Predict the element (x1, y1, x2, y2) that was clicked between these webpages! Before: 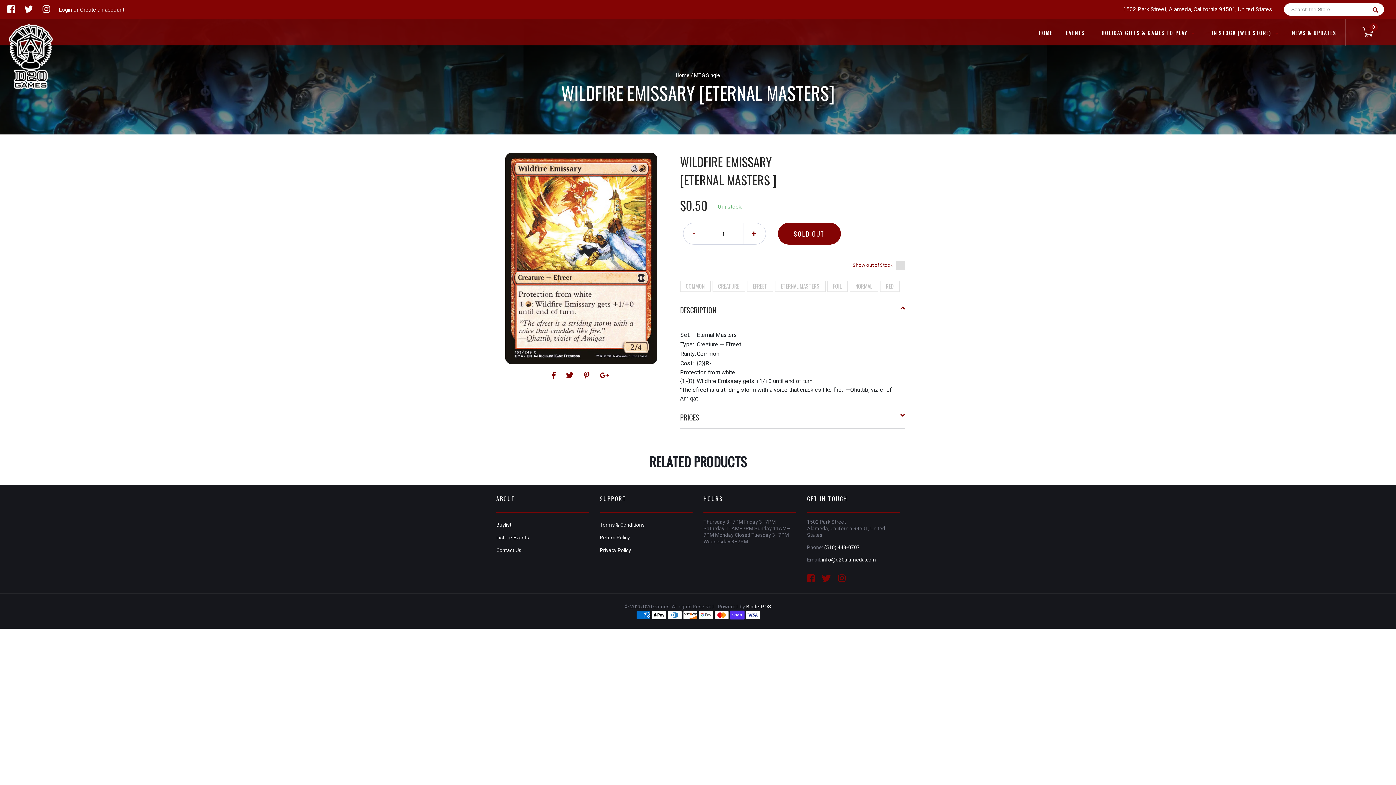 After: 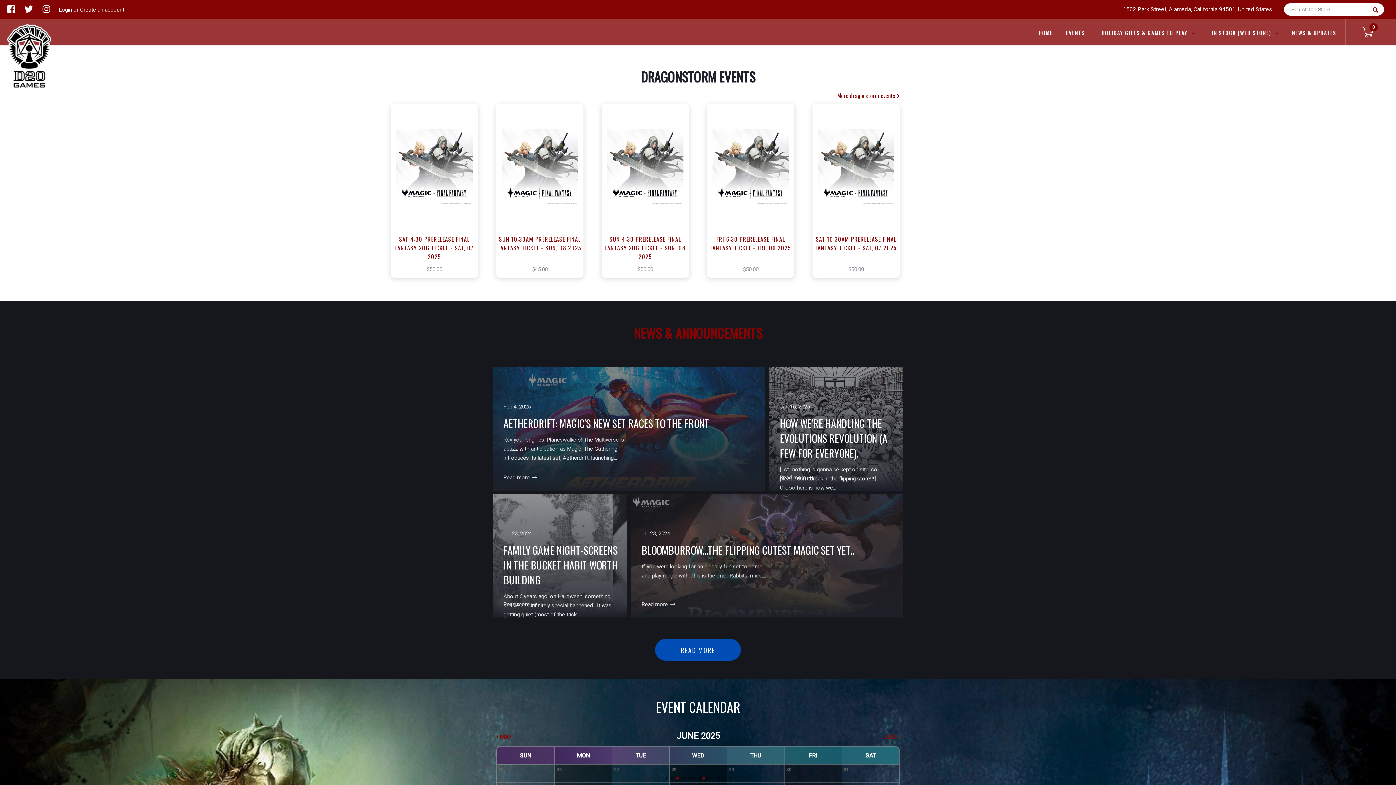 Action: label: Home bbox: (676, 72, 689, 78)